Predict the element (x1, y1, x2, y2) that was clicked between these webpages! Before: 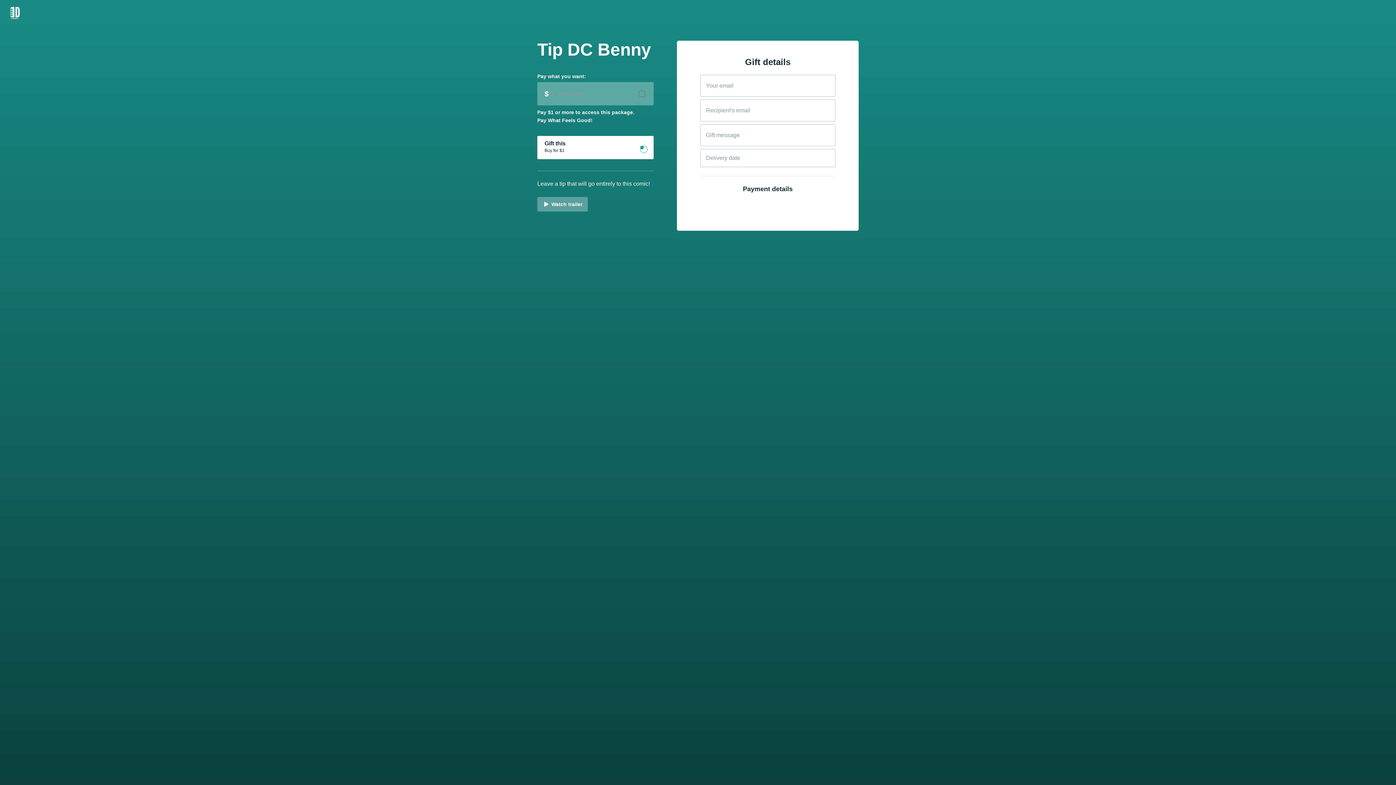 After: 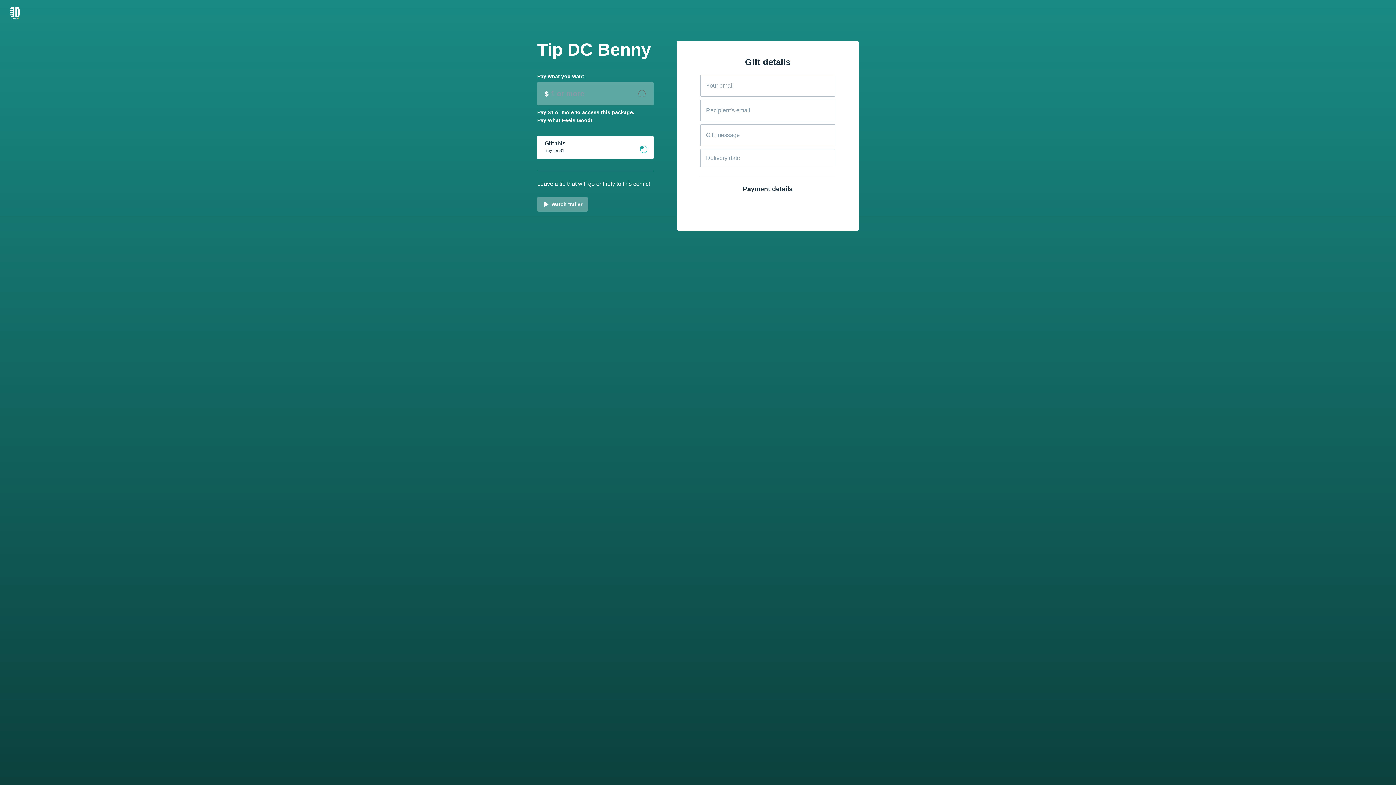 Action: bbox: (537, 136, 653, 159) label: Gift this
Buy for $1